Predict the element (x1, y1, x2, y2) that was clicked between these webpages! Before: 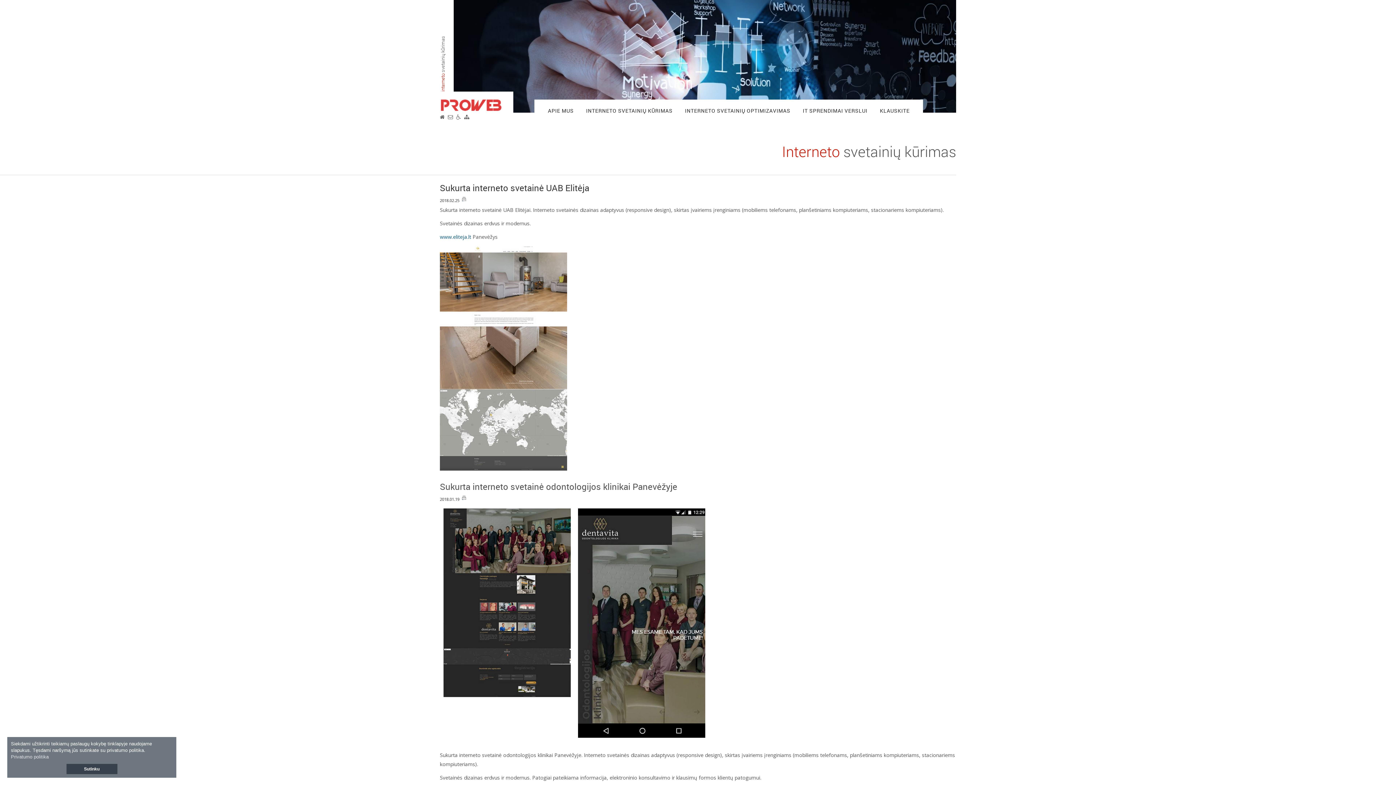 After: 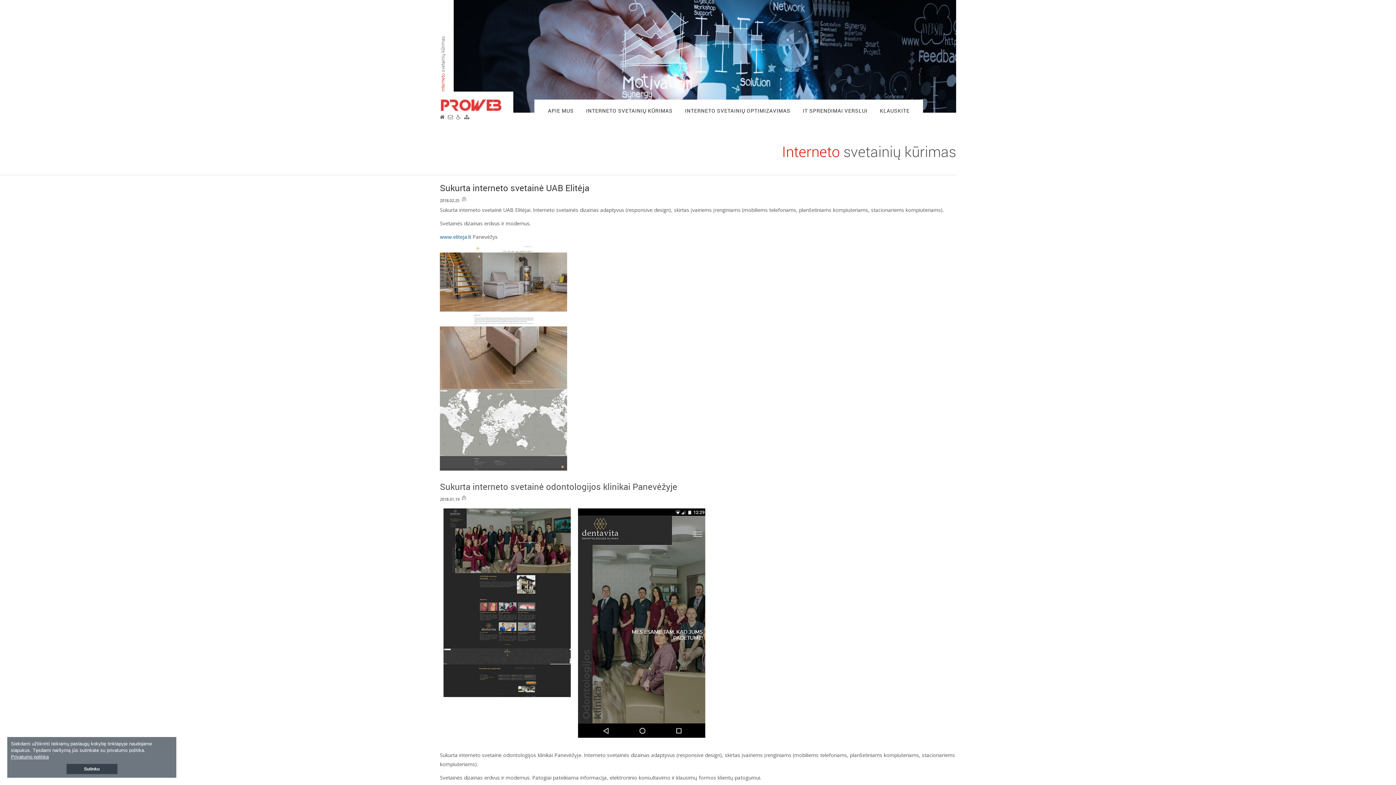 Action: bbox: (10, 754, 48, 760) label: learn more about cookies